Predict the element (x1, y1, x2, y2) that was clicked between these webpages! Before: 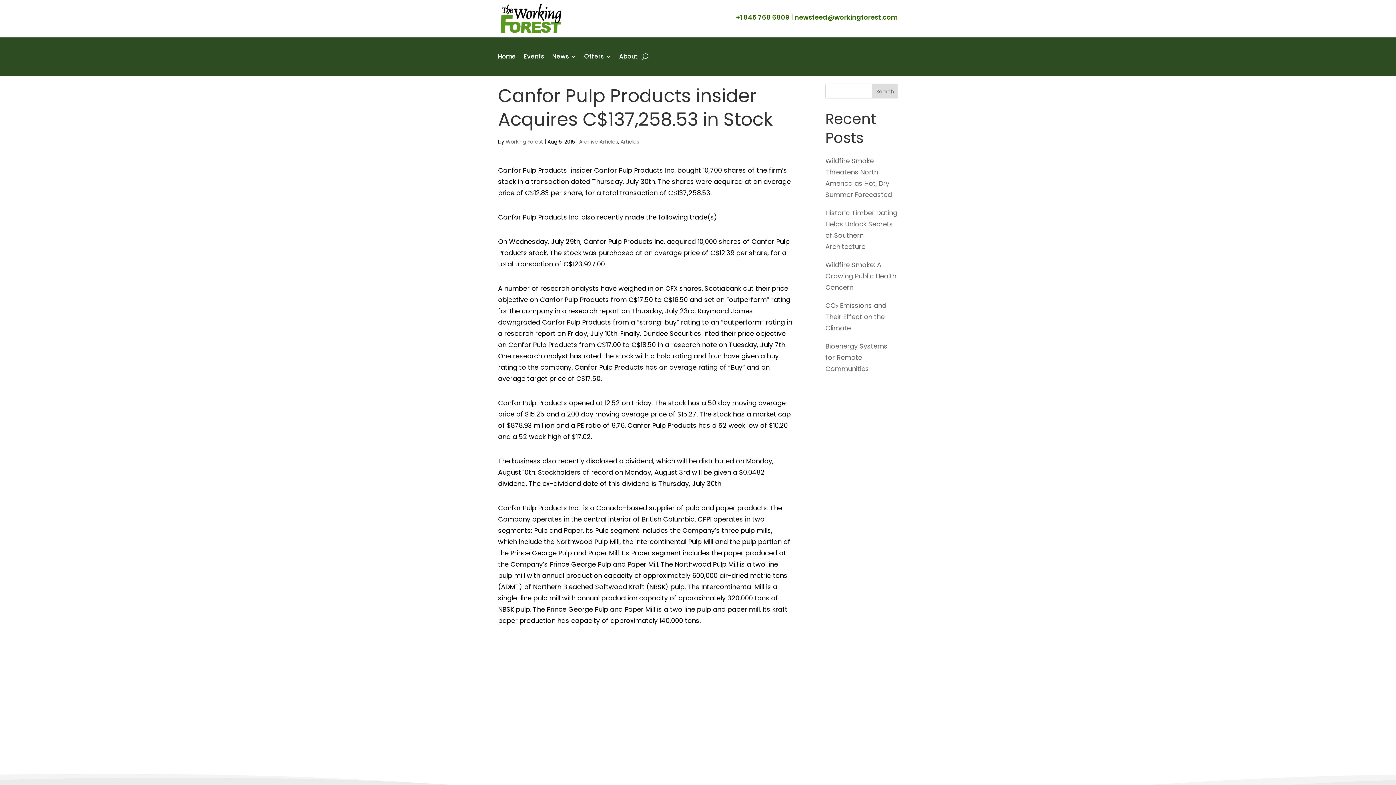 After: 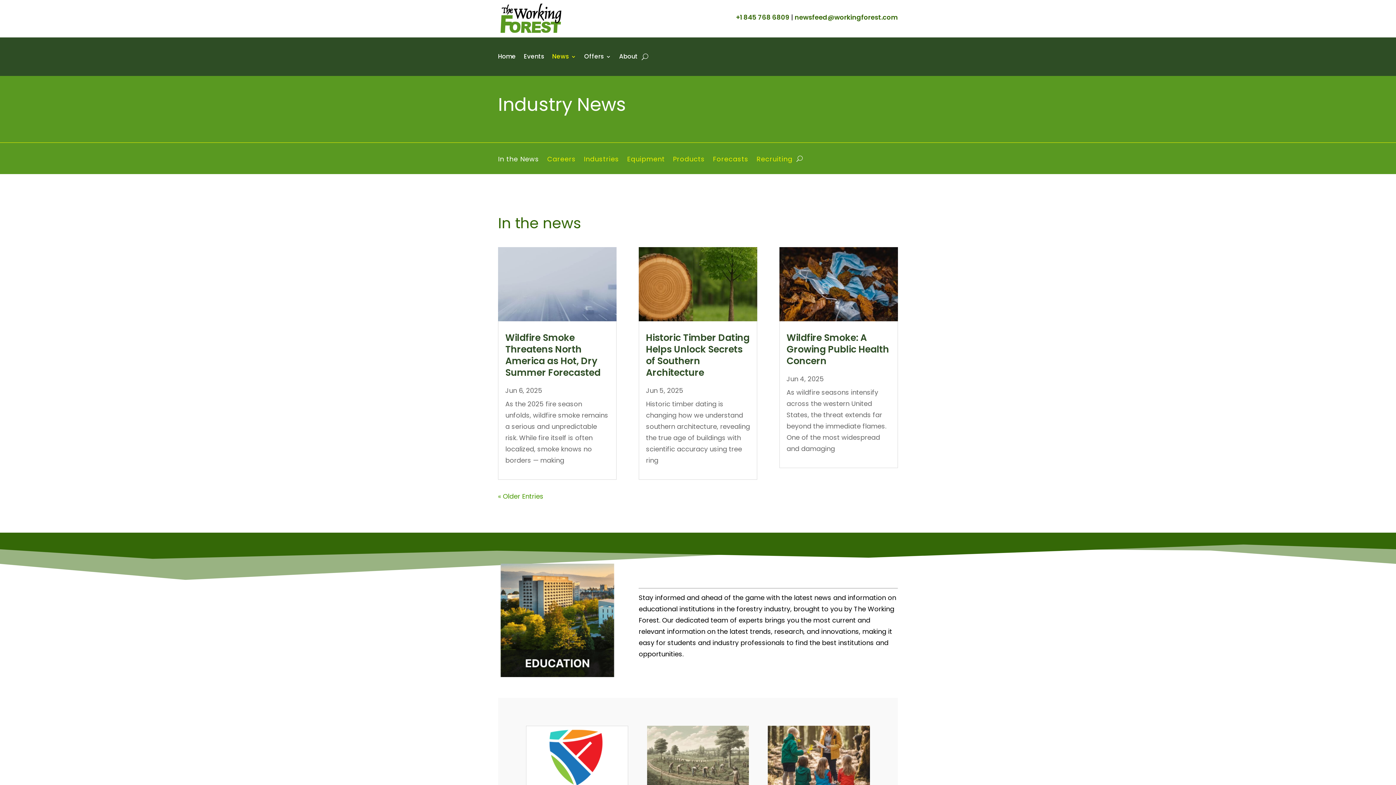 Action: label: News bbox: (552, 43, 576, 70)